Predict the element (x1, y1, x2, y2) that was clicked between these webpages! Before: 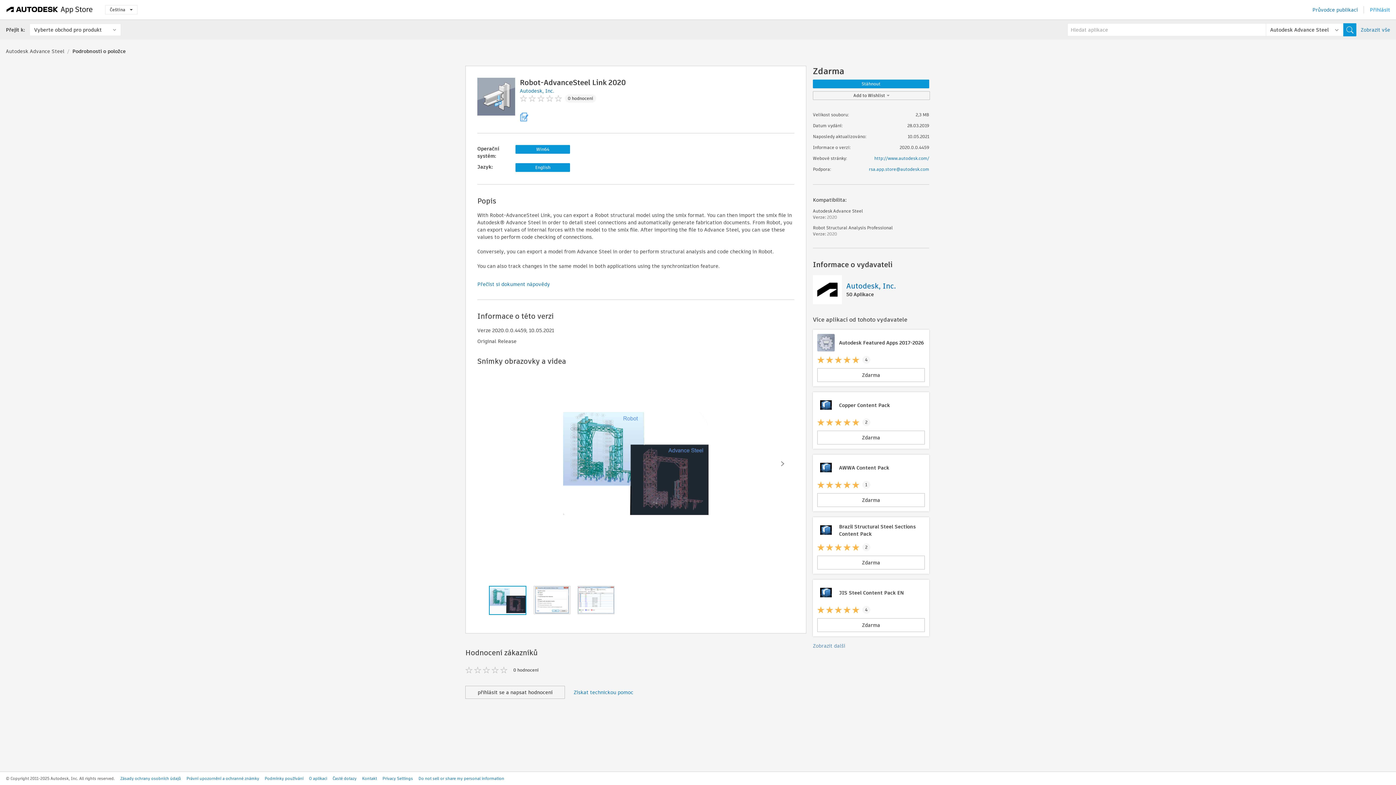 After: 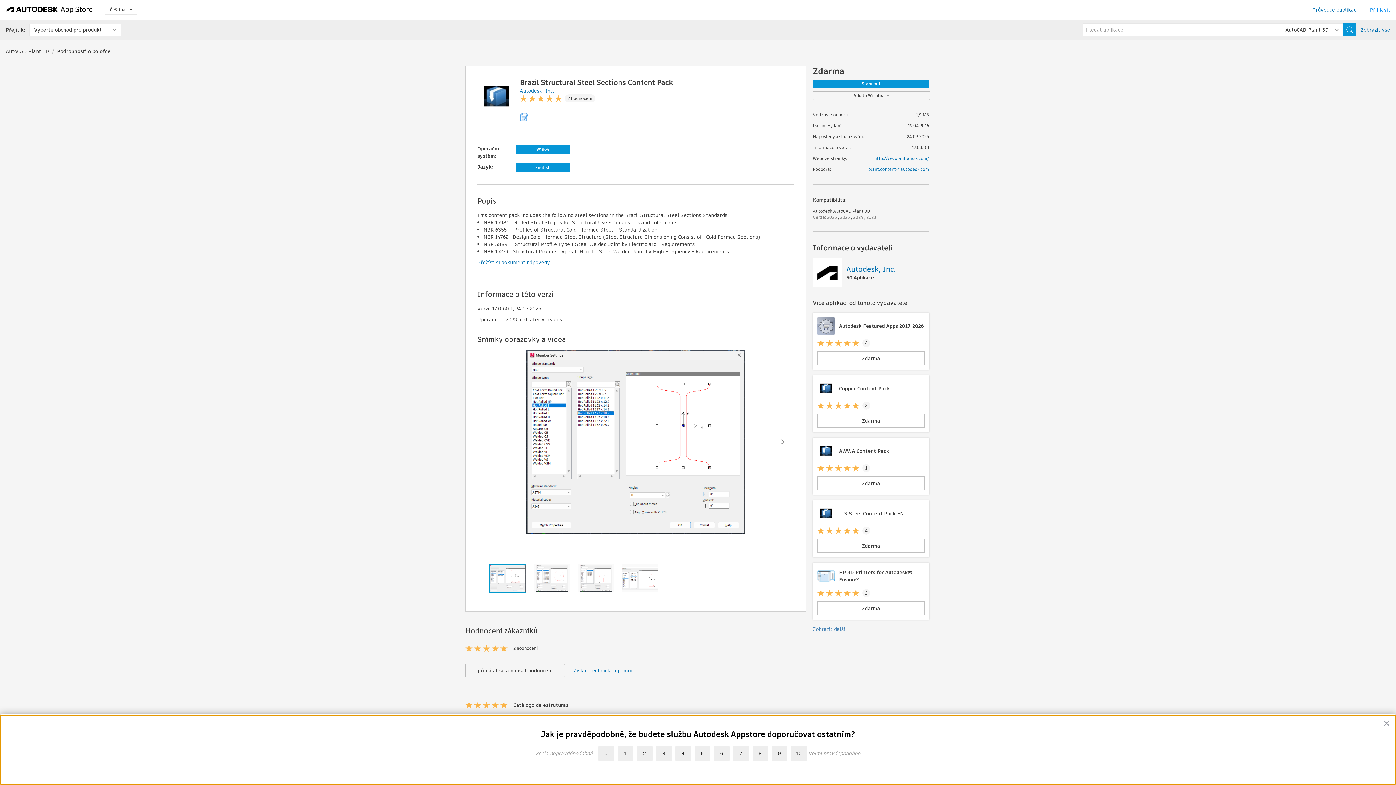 Action: bbox: (813, 517, 929, 574) label: Brazil Structural Steel Sections Content Pack
2
Zdarma